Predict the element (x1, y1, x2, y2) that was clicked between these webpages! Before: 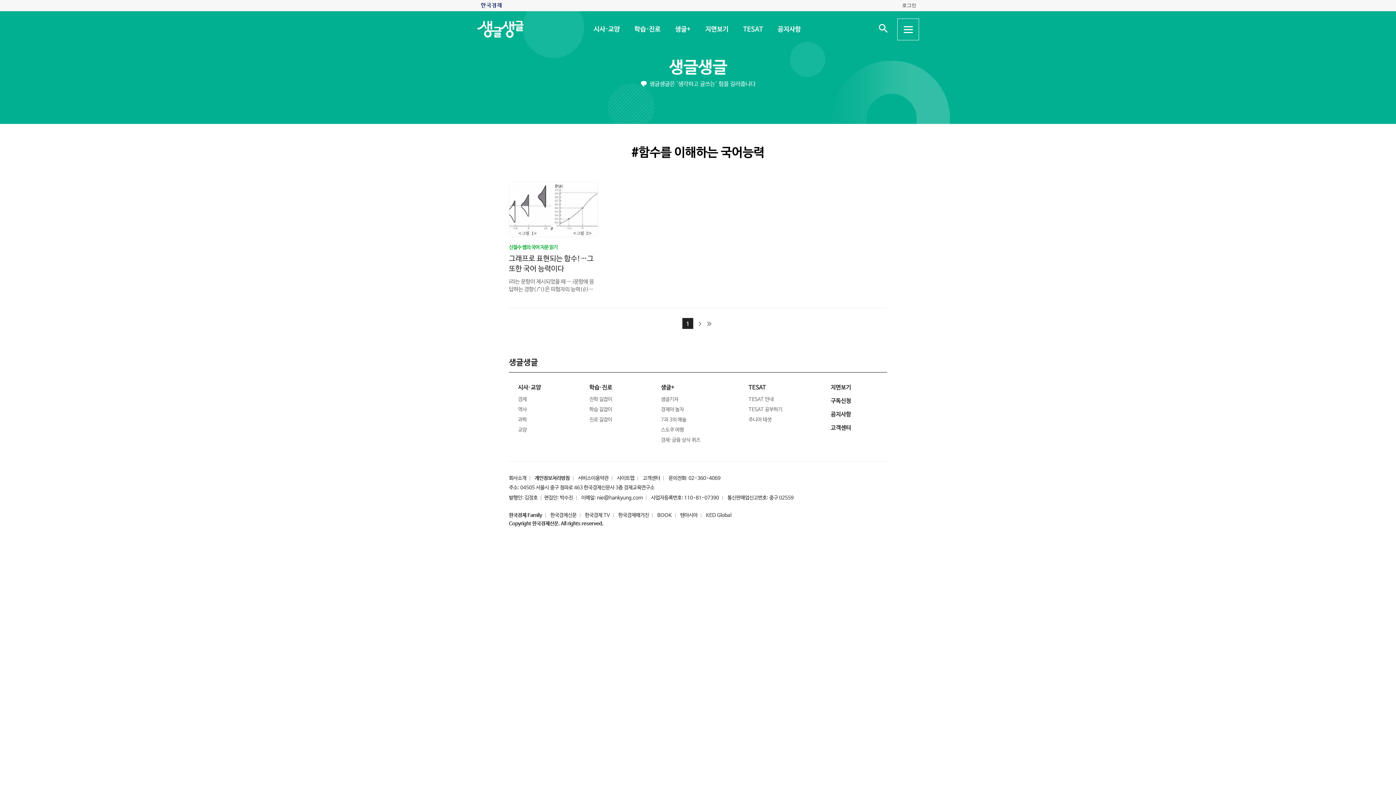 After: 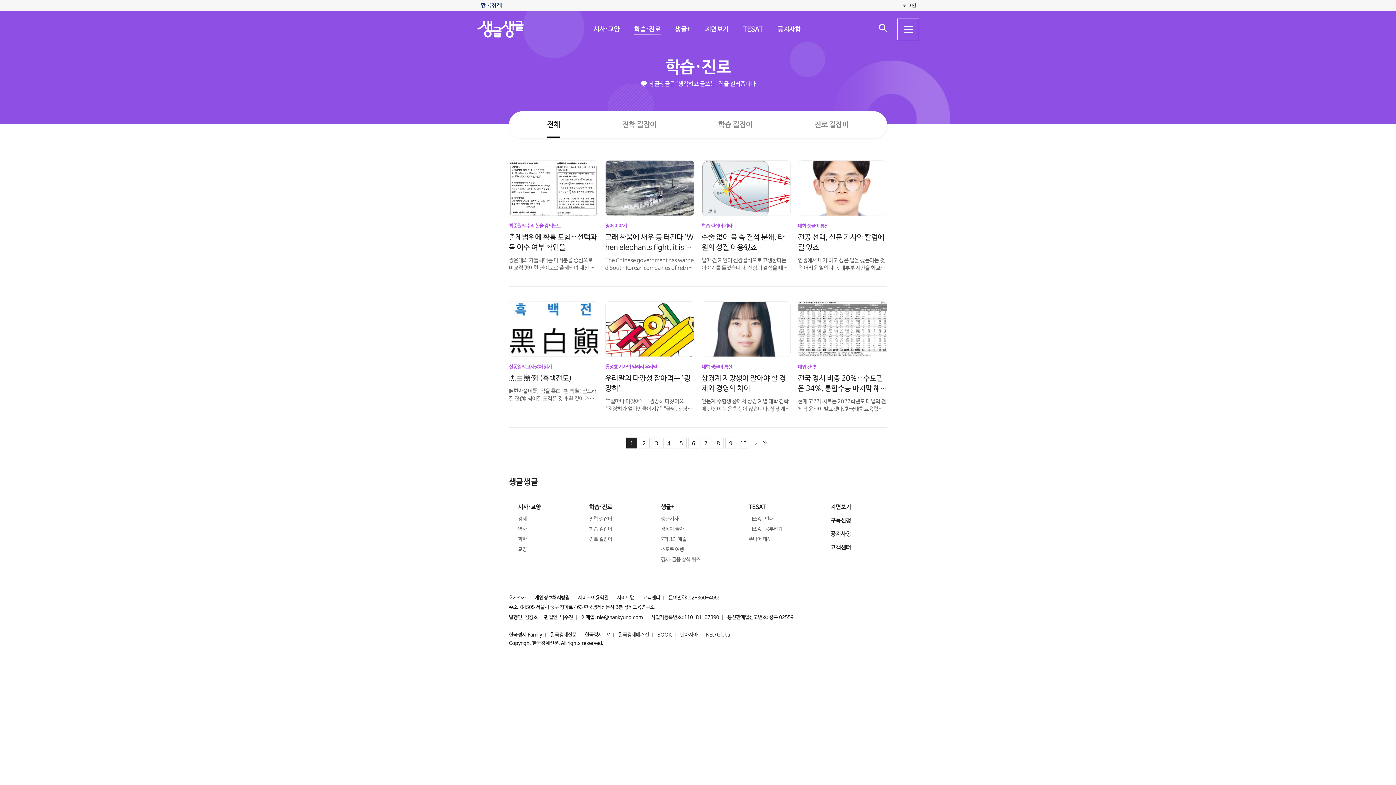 Action: bbox: (589, 384, 612, 391) label: 학습·진로